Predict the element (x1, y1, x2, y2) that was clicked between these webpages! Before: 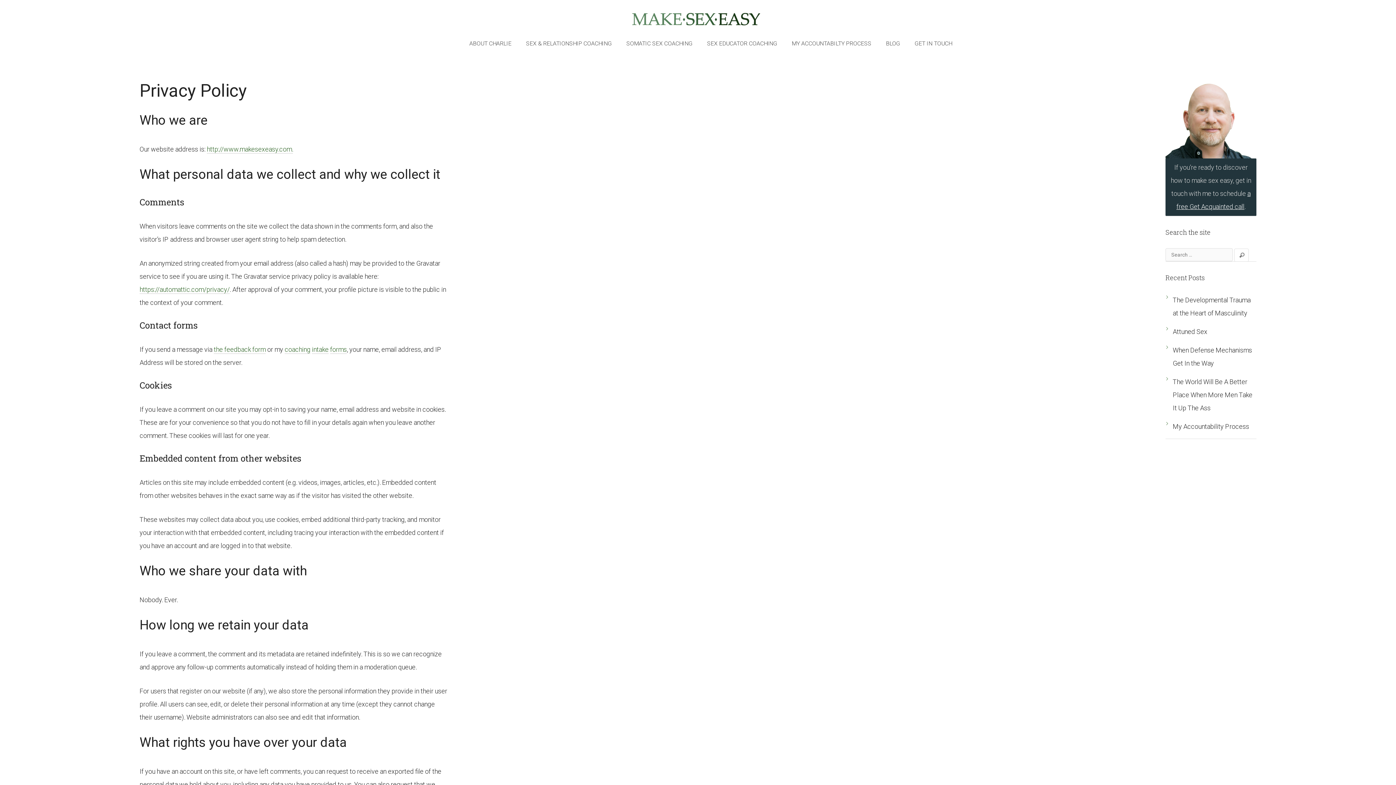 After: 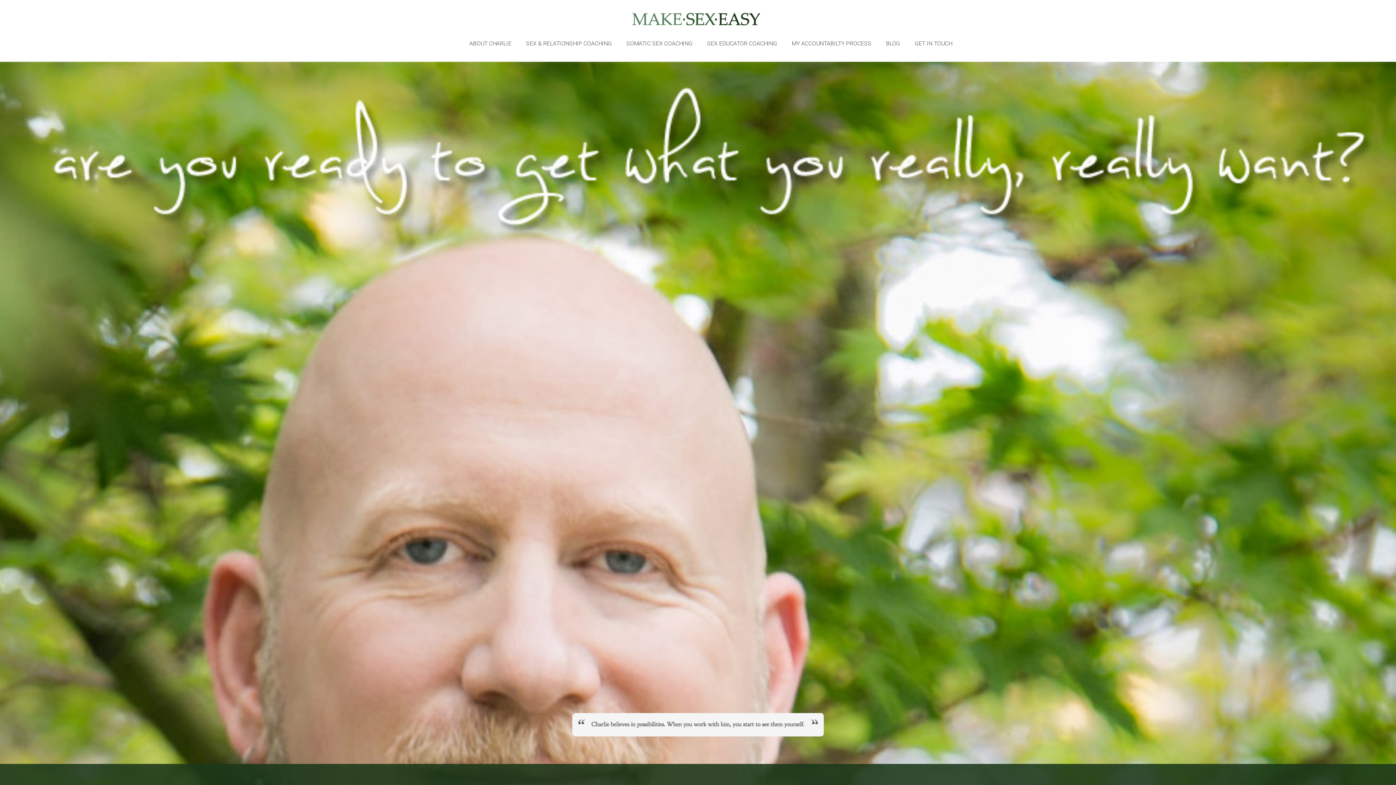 Action: bbox: (630, 11, 765, 25)